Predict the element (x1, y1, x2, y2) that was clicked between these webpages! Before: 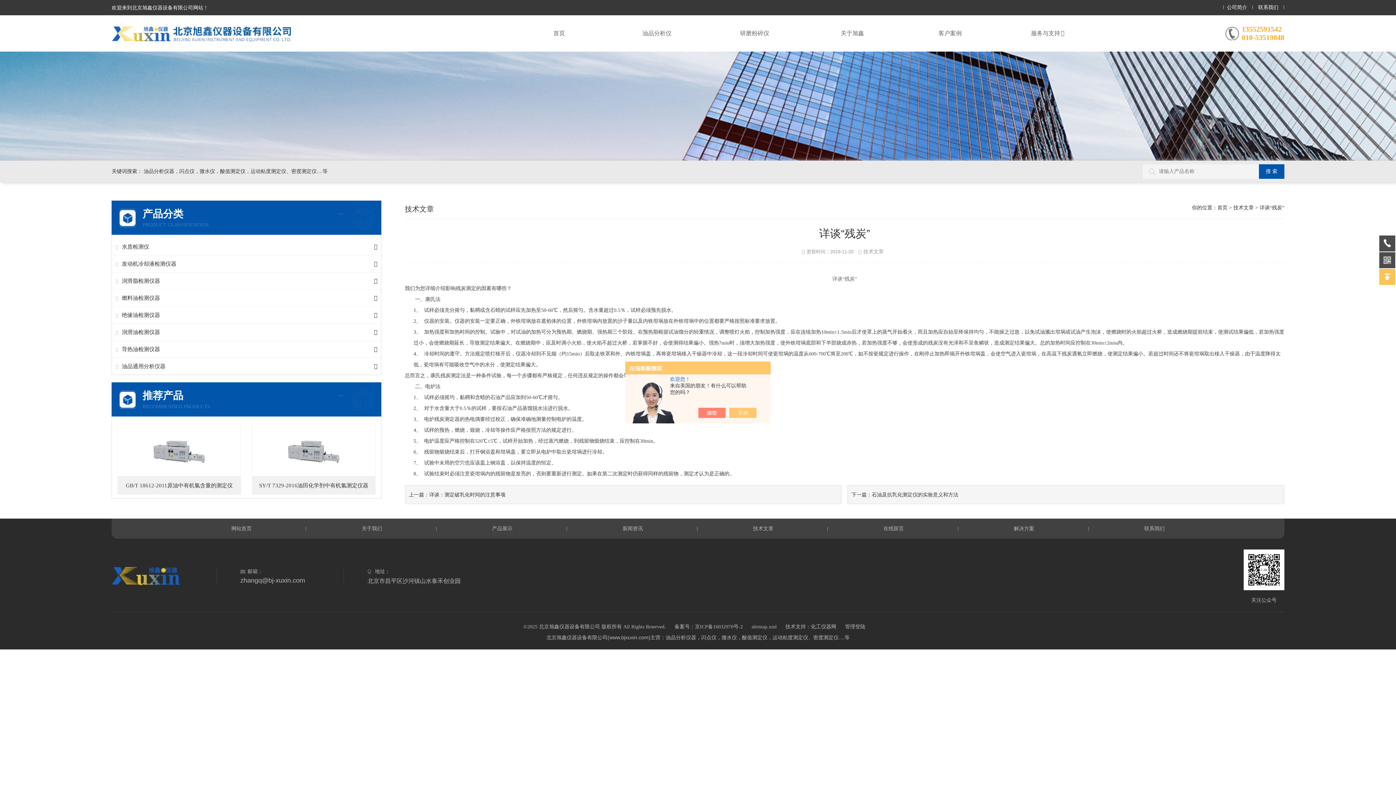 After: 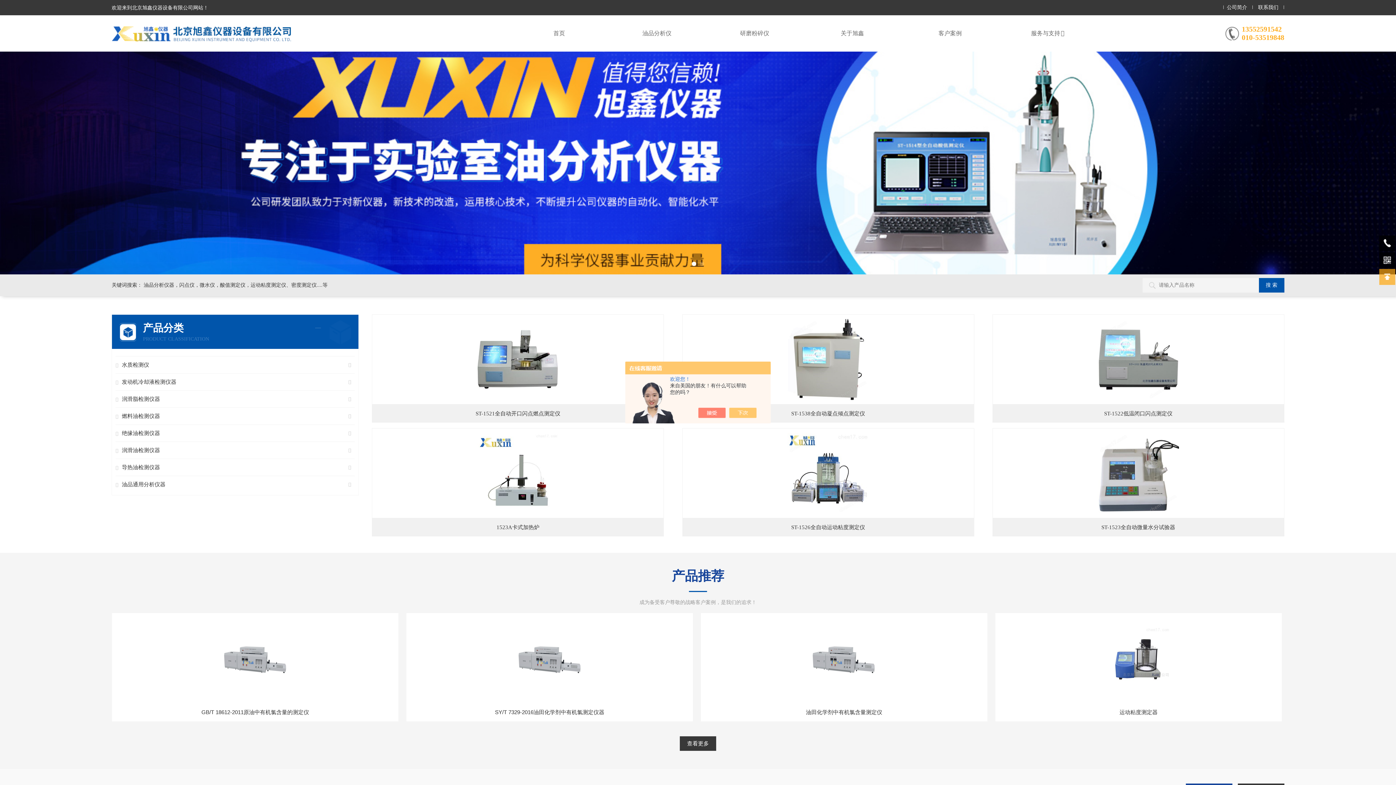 Action: bbox: (1217, 205, 1227, 210) label: 首页